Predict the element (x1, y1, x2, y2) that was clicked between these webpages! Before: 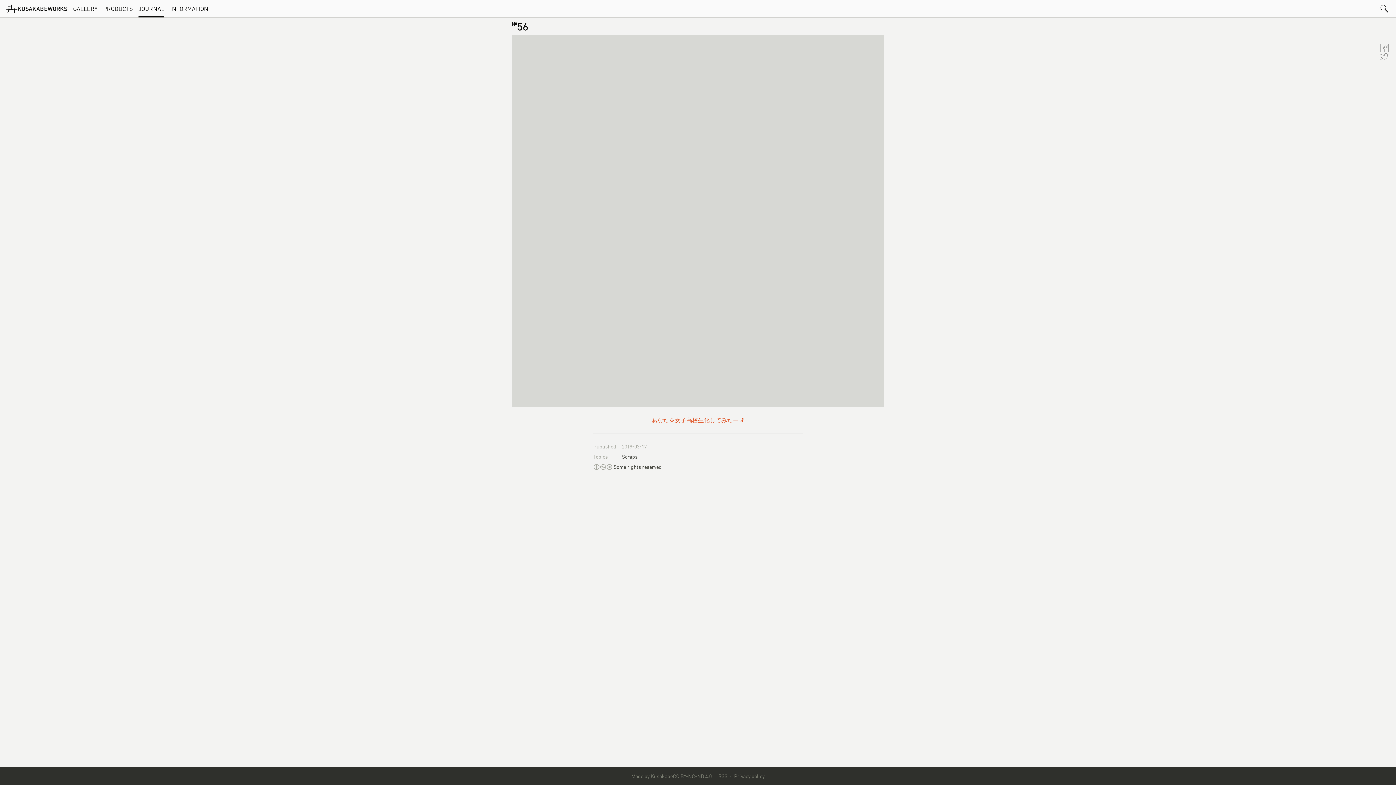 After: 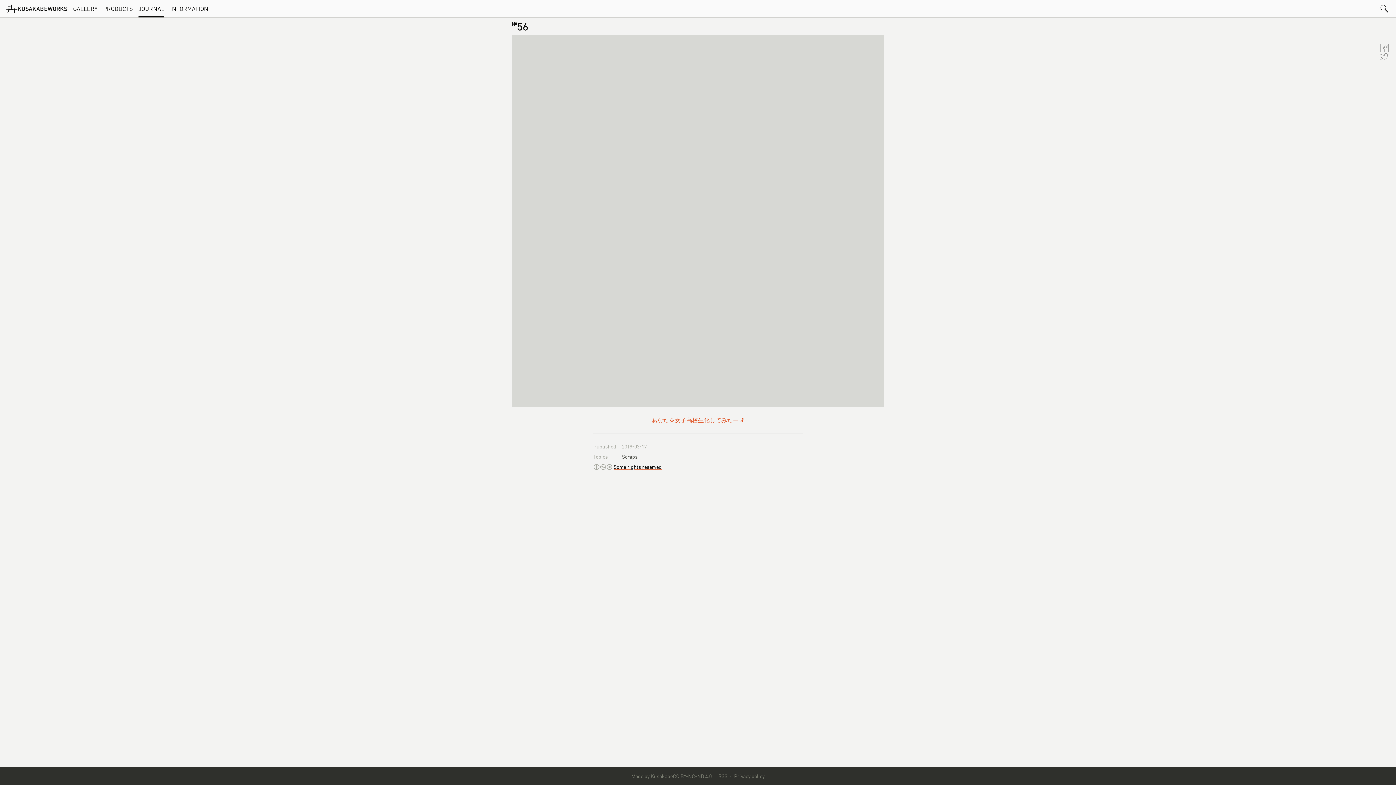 Action: bbox: (593, 464, 661, 470) label:  Some rights reserved